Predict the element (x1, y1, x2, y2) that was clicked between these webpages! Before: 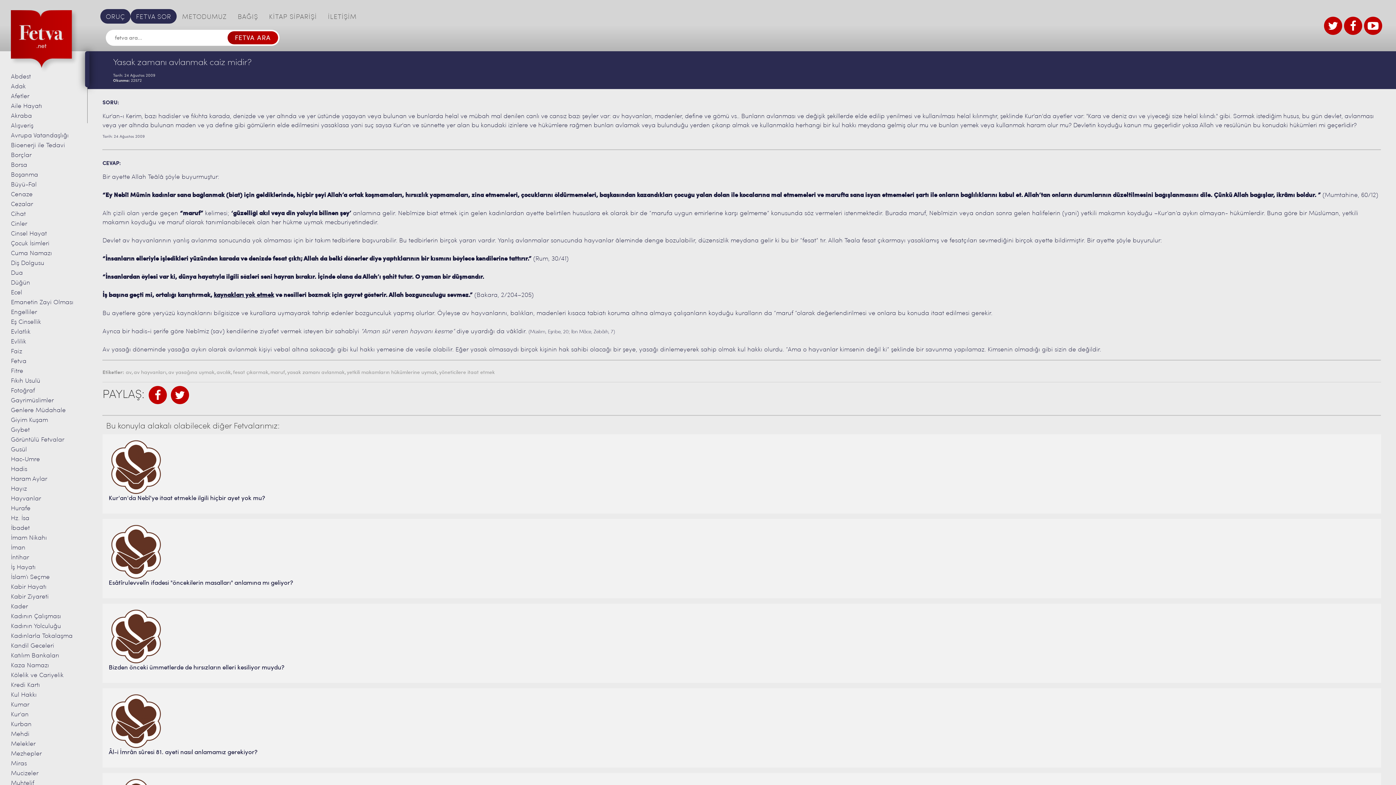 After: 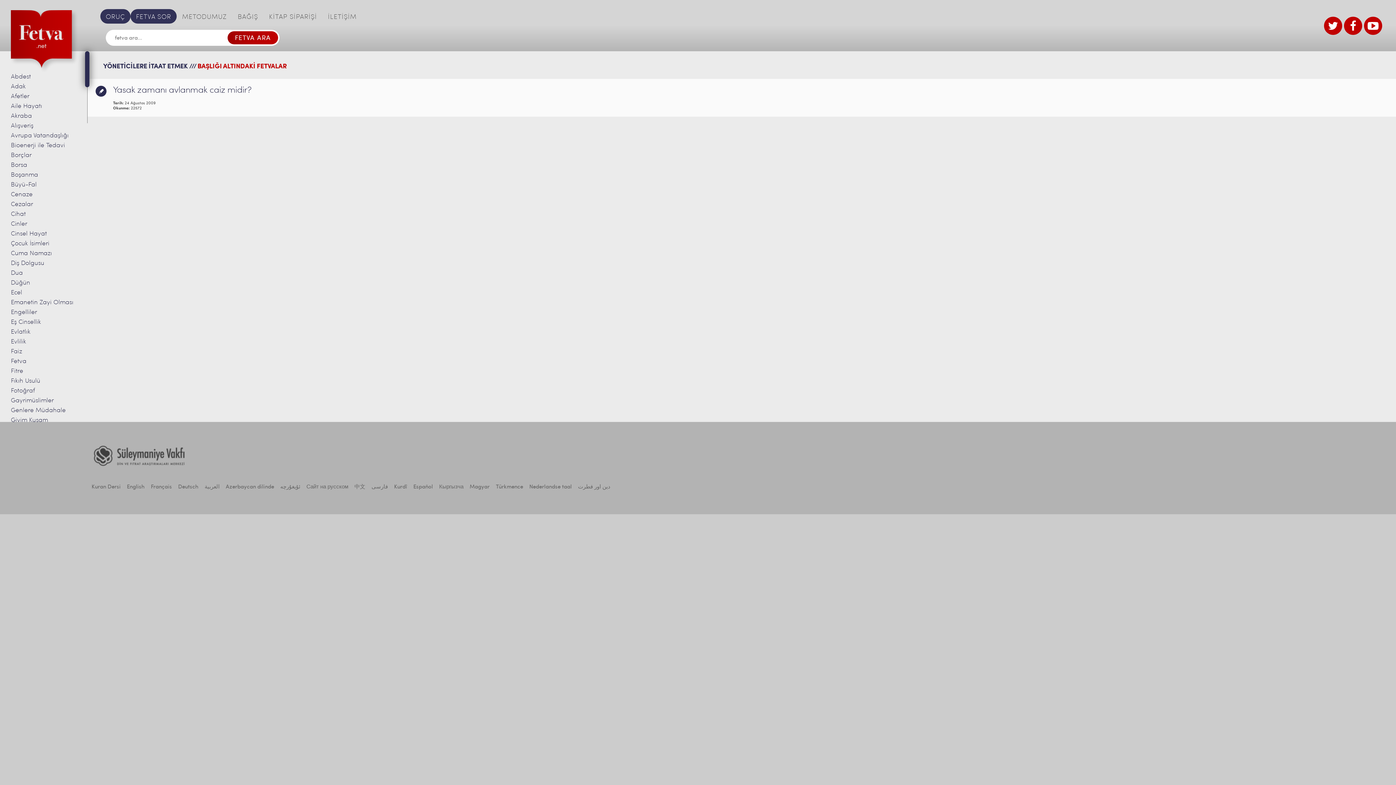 Action: bbox: (439, 370, 494, 375) label: yöneticilere itaat etmek